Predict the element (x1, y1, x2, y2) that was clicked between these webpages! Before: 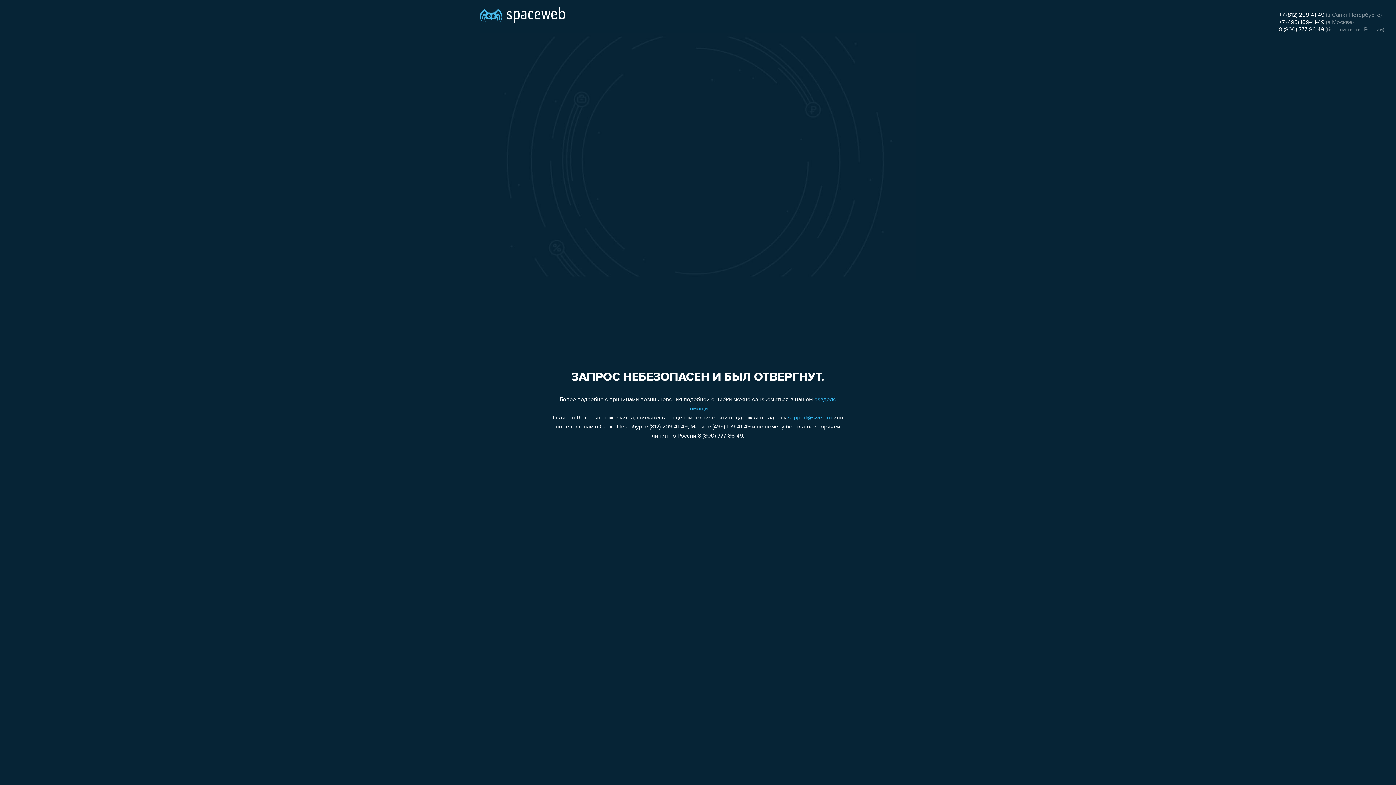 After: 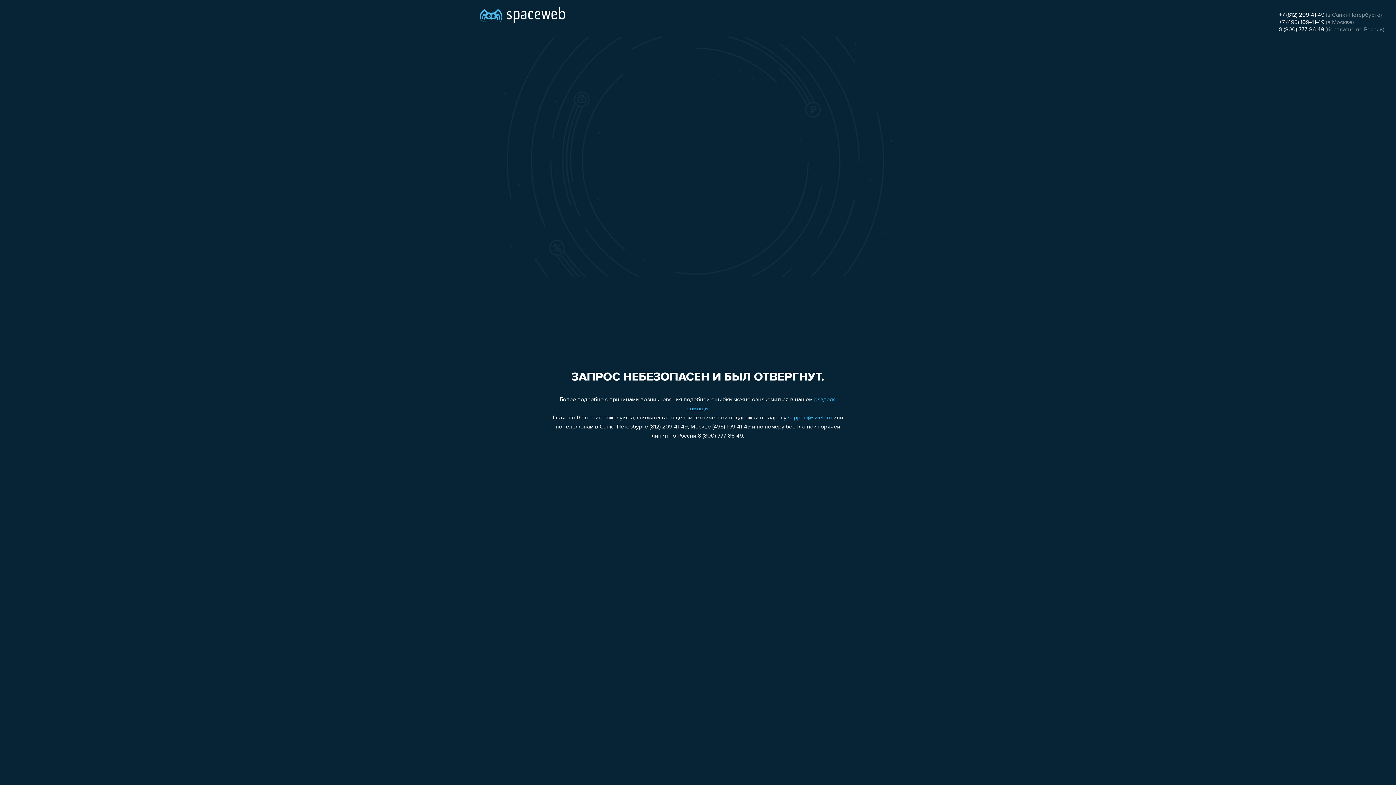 Action: label: +7 (812) 209-41-49 bbox: (1279, 12, 1324, 18)